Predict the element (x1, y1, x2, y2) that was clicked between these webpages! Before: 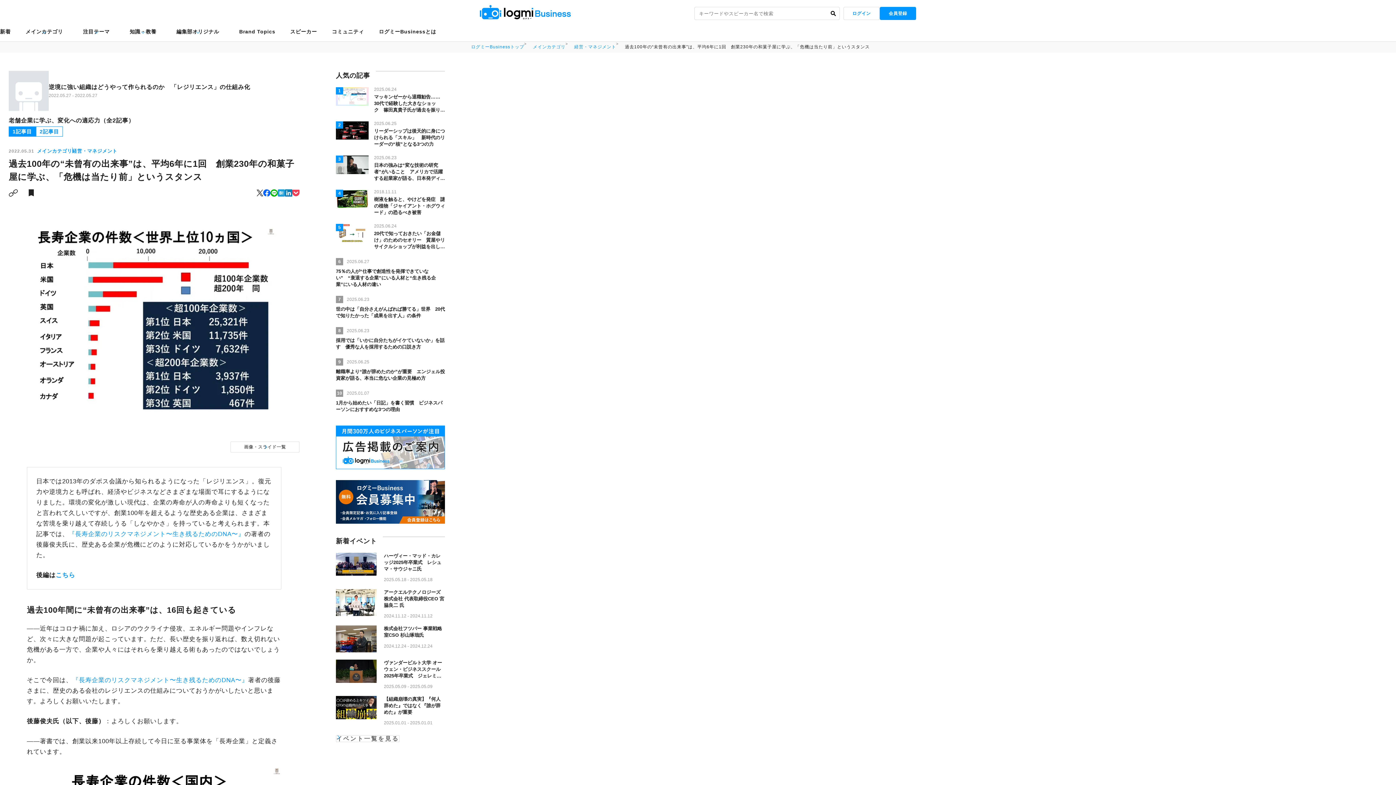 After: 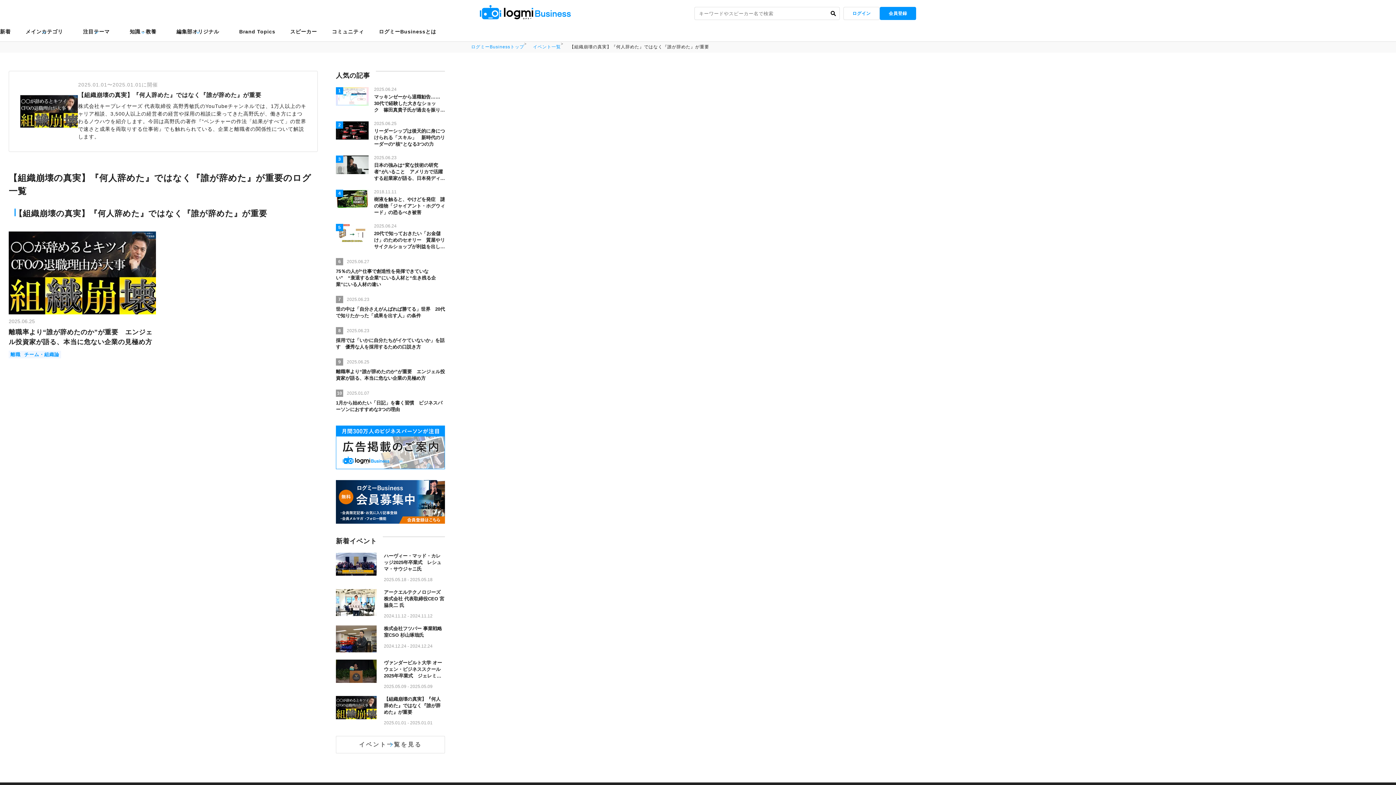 Action: bbox: (335, 696, 445, 725) label: 【組織崩壊の真実】『何人辞めた』ではなく『誰が辞めた』が重要

2025.01.01 - 2025.01.01